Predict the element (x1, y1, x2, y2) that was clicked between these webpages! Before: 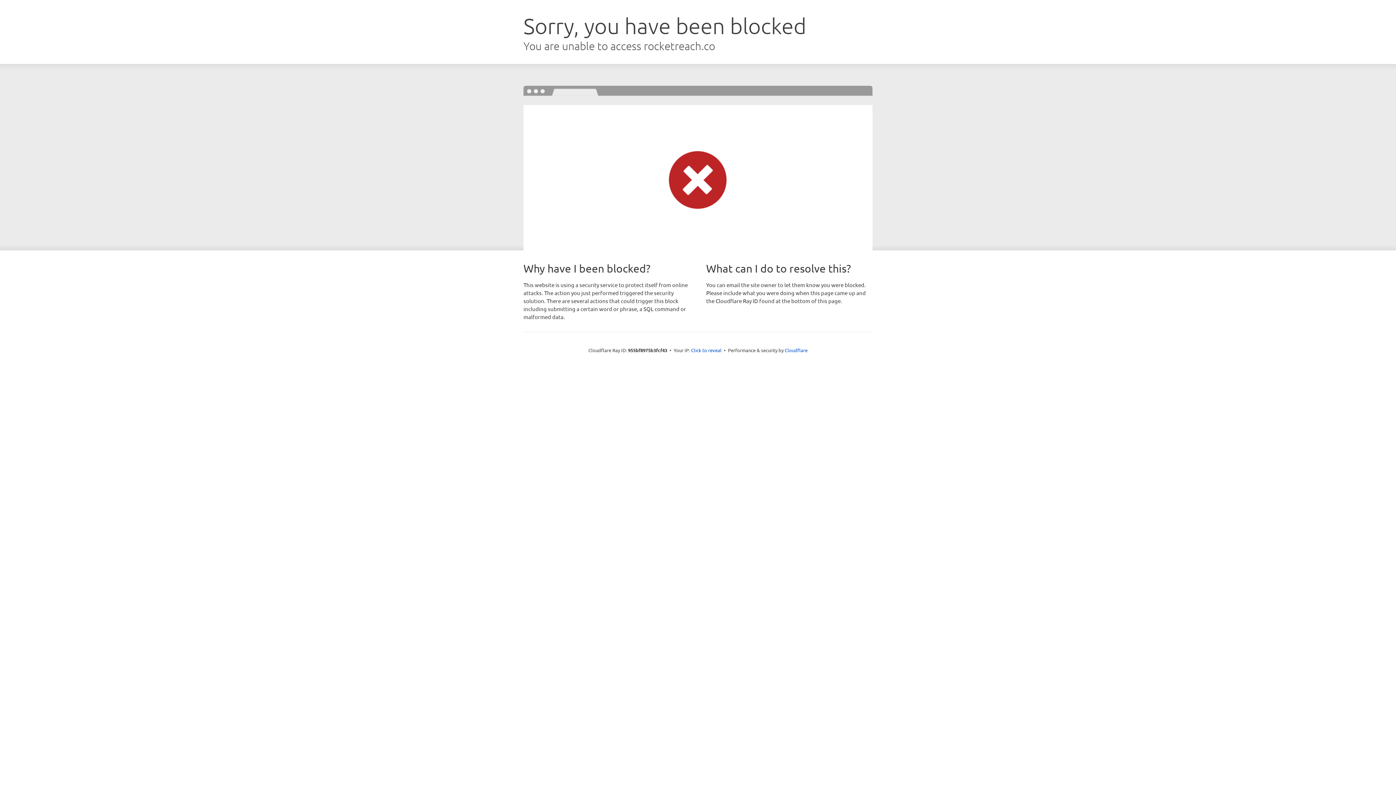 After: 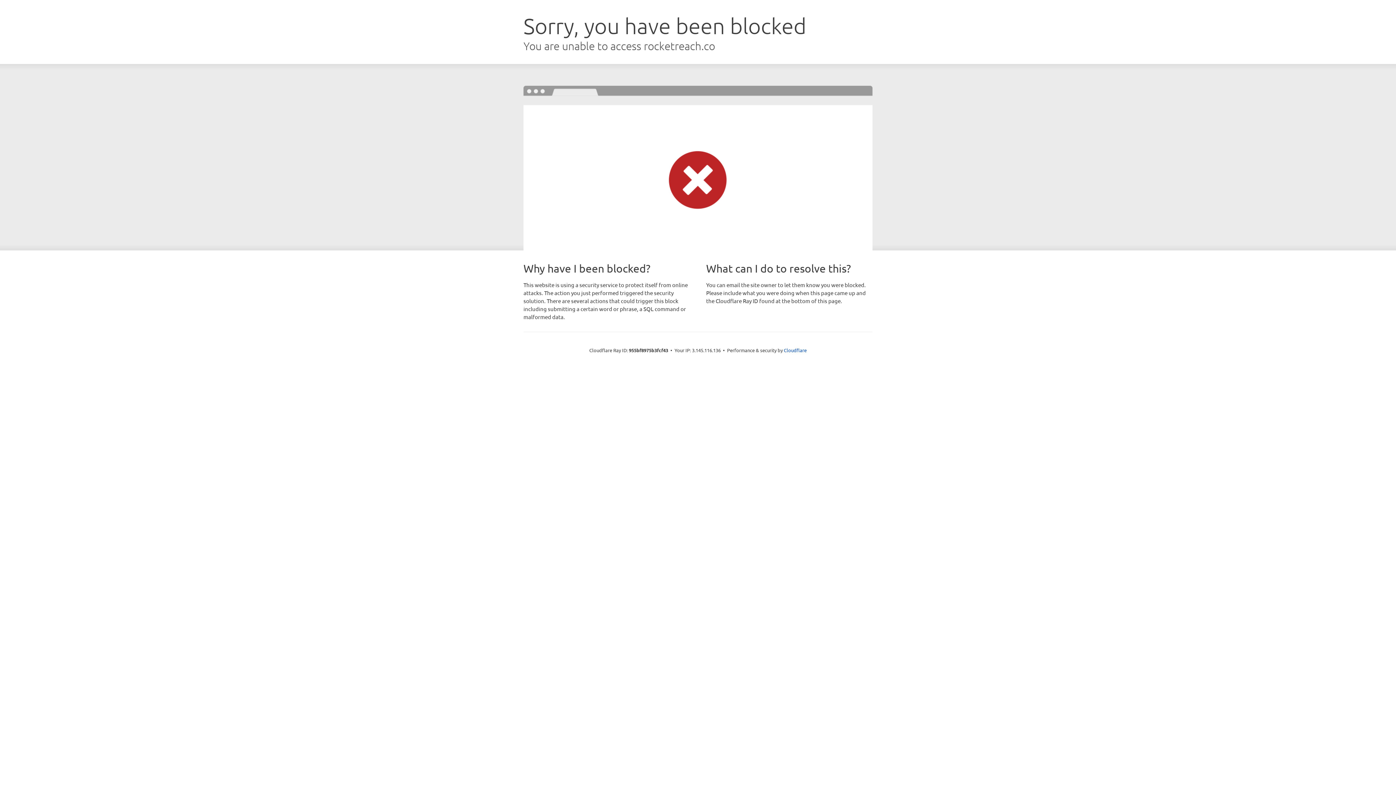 Action: bbox: (691, 346, 721, 353) label: Click to reveal